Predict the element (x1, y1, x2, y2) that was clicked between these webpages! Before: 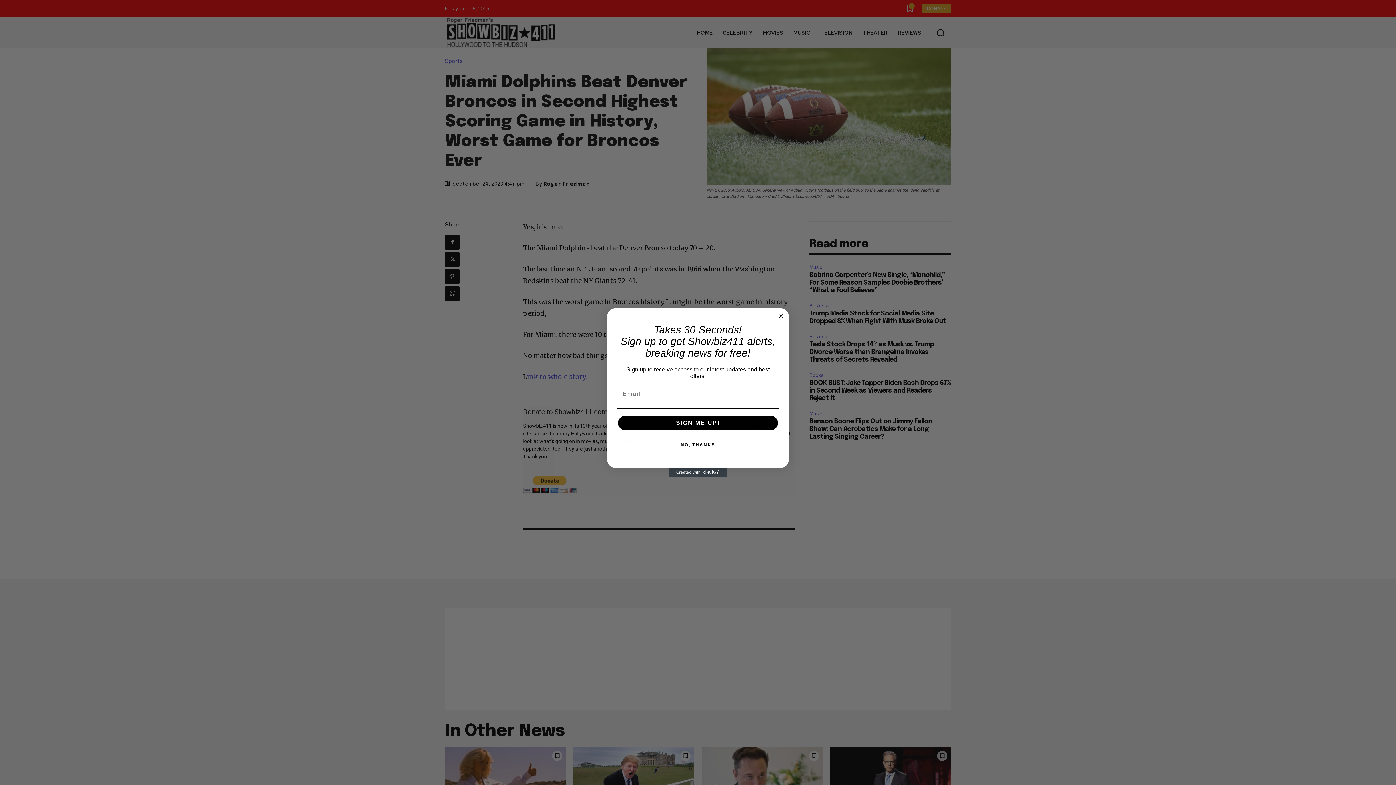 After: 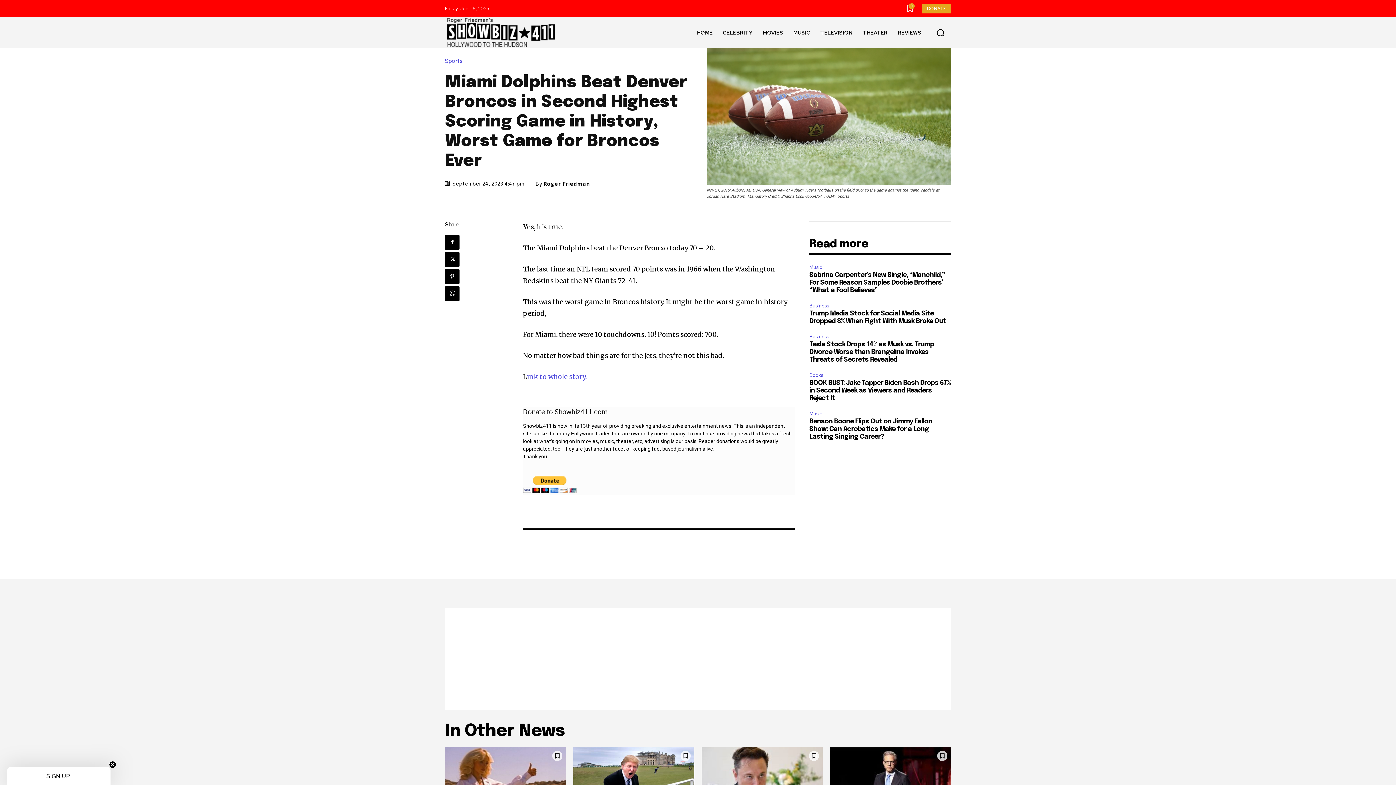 Action: label: NO, THANKS bbox: (616, 437, 779, 452)